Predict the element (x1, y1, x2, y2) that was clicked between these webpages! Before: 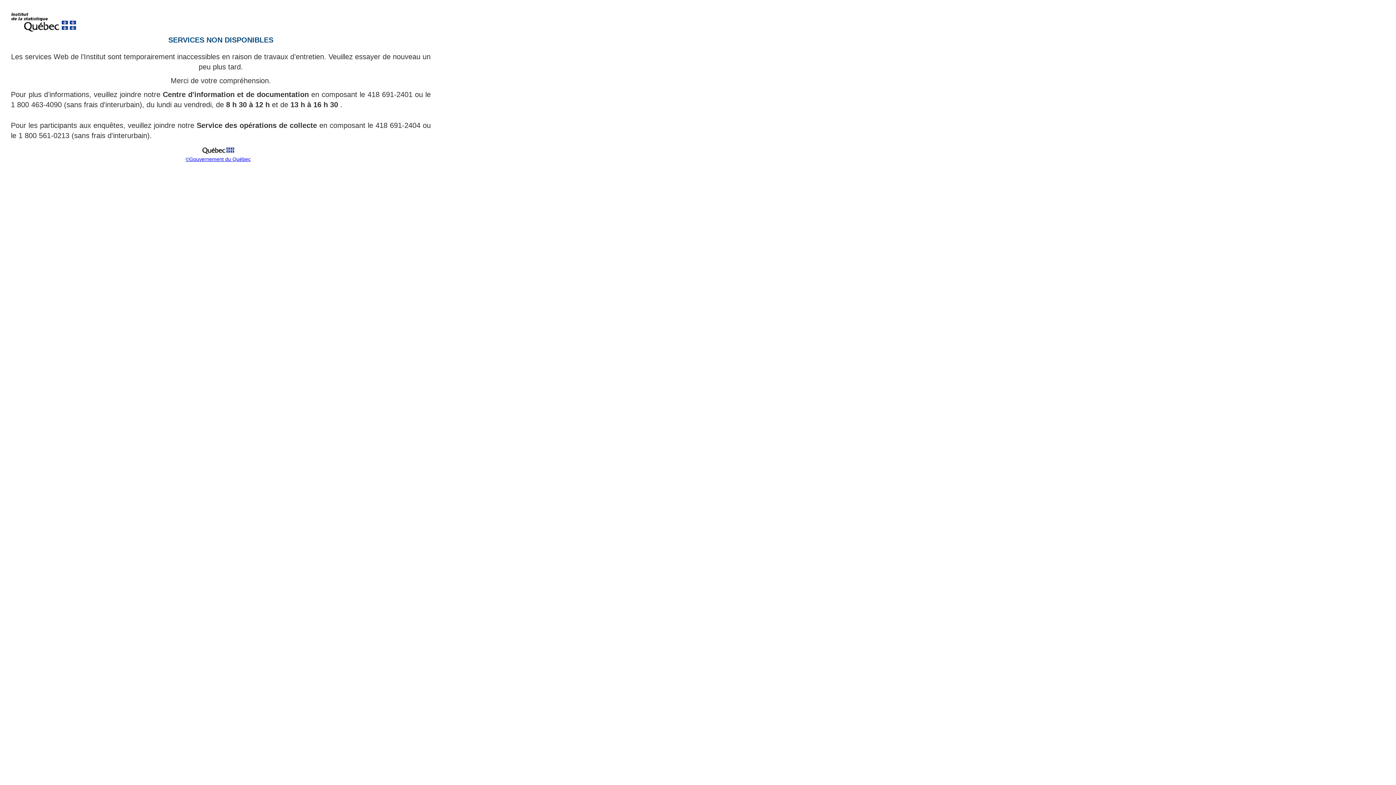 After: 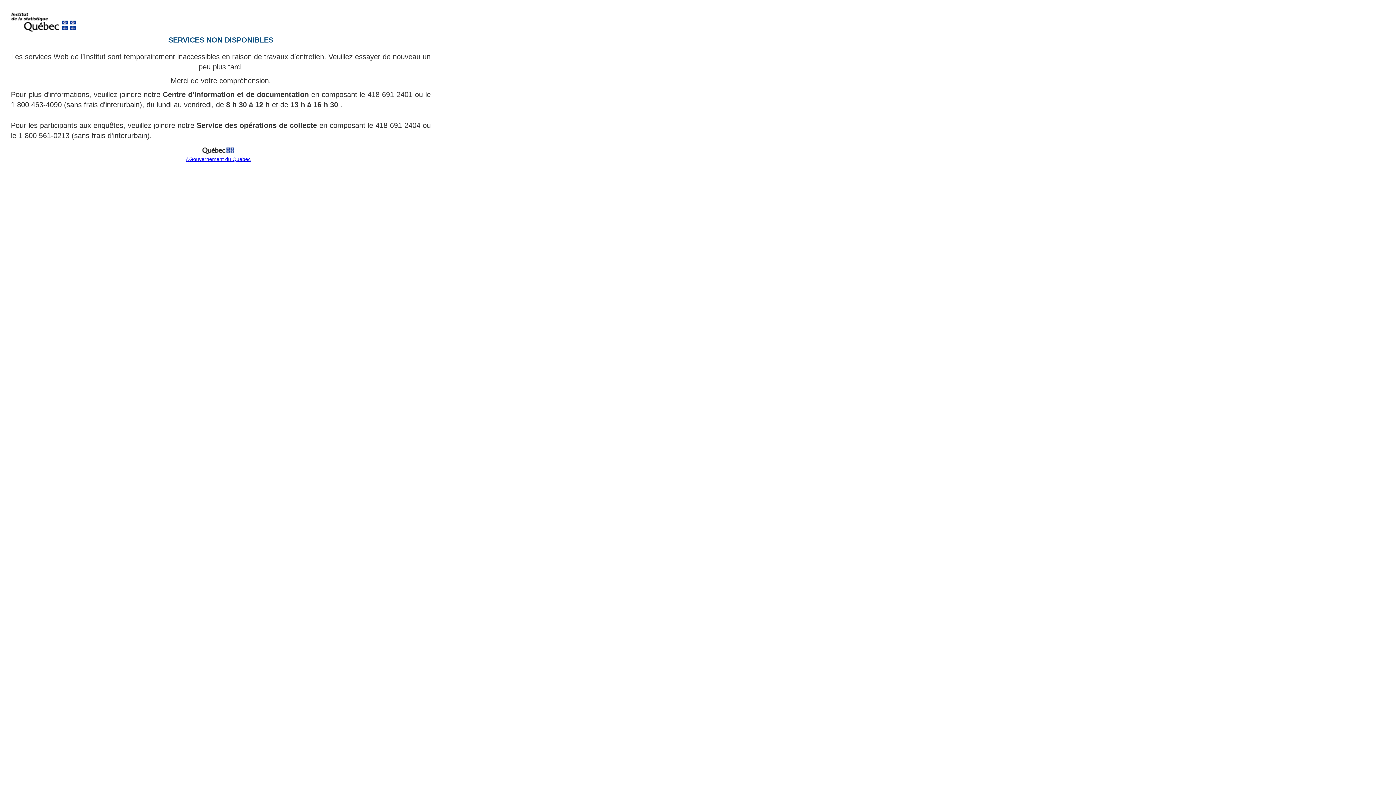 Action: bbox: (185, 156, 250, 162) label: ©Gouvernement du Québec